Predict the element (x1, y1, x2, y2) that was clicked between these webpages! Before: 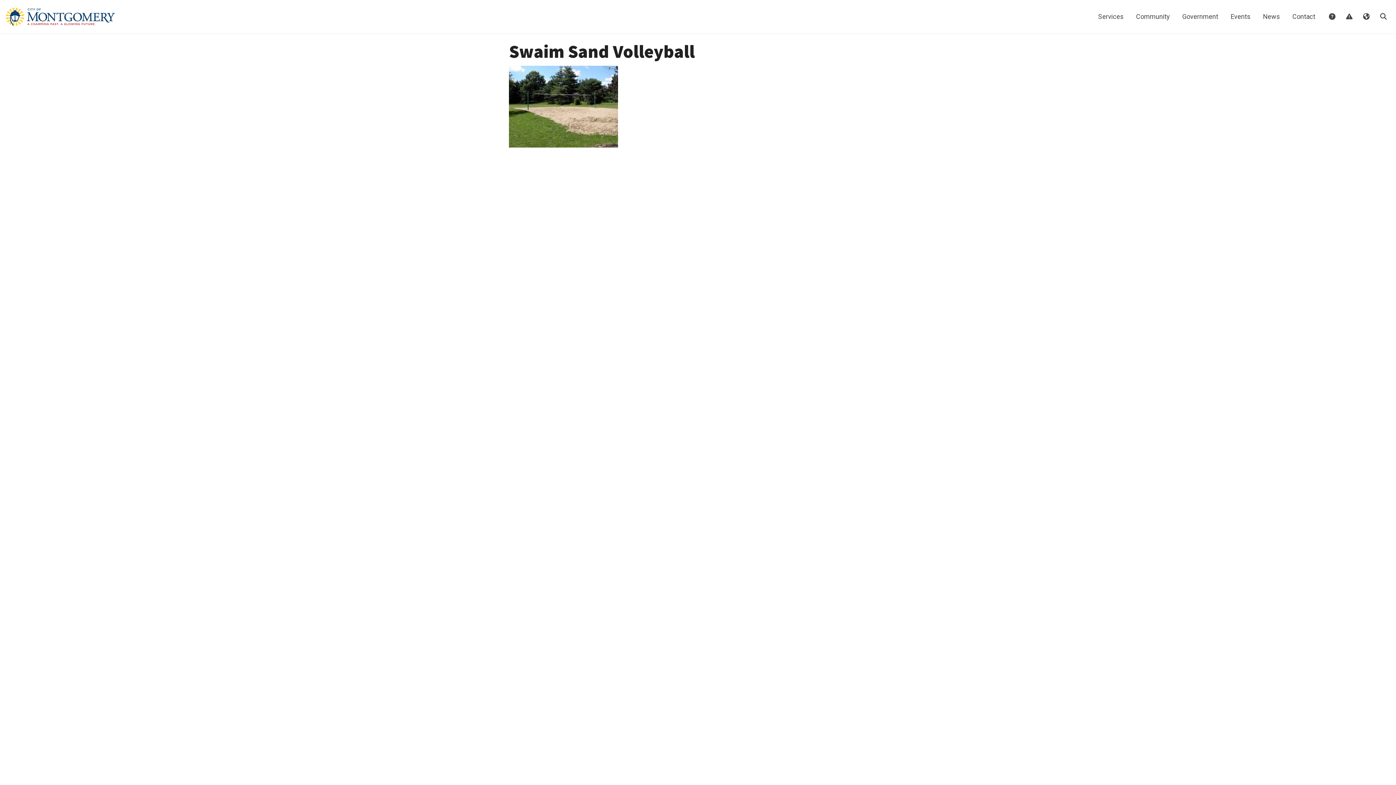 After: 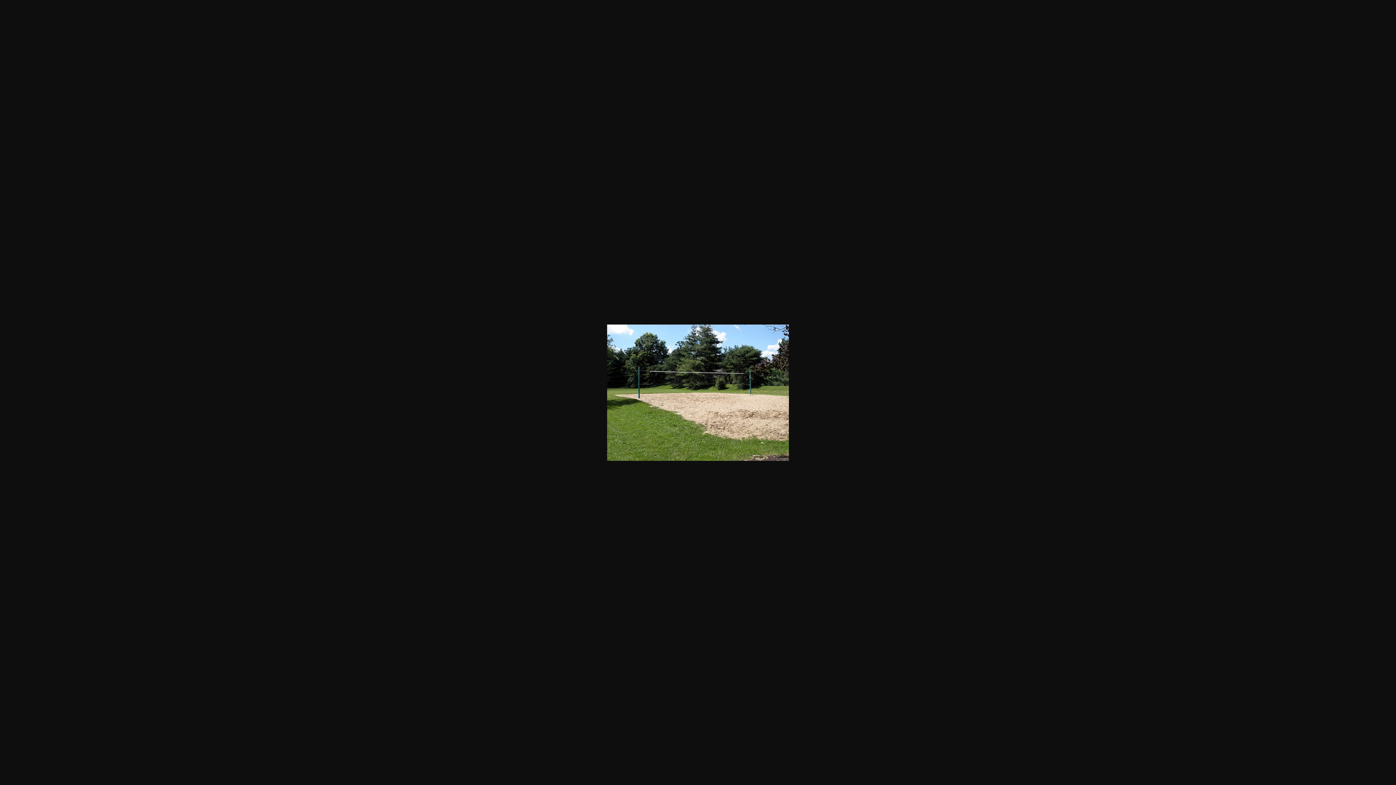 Action: bbox: (509, 102, 618, 109)